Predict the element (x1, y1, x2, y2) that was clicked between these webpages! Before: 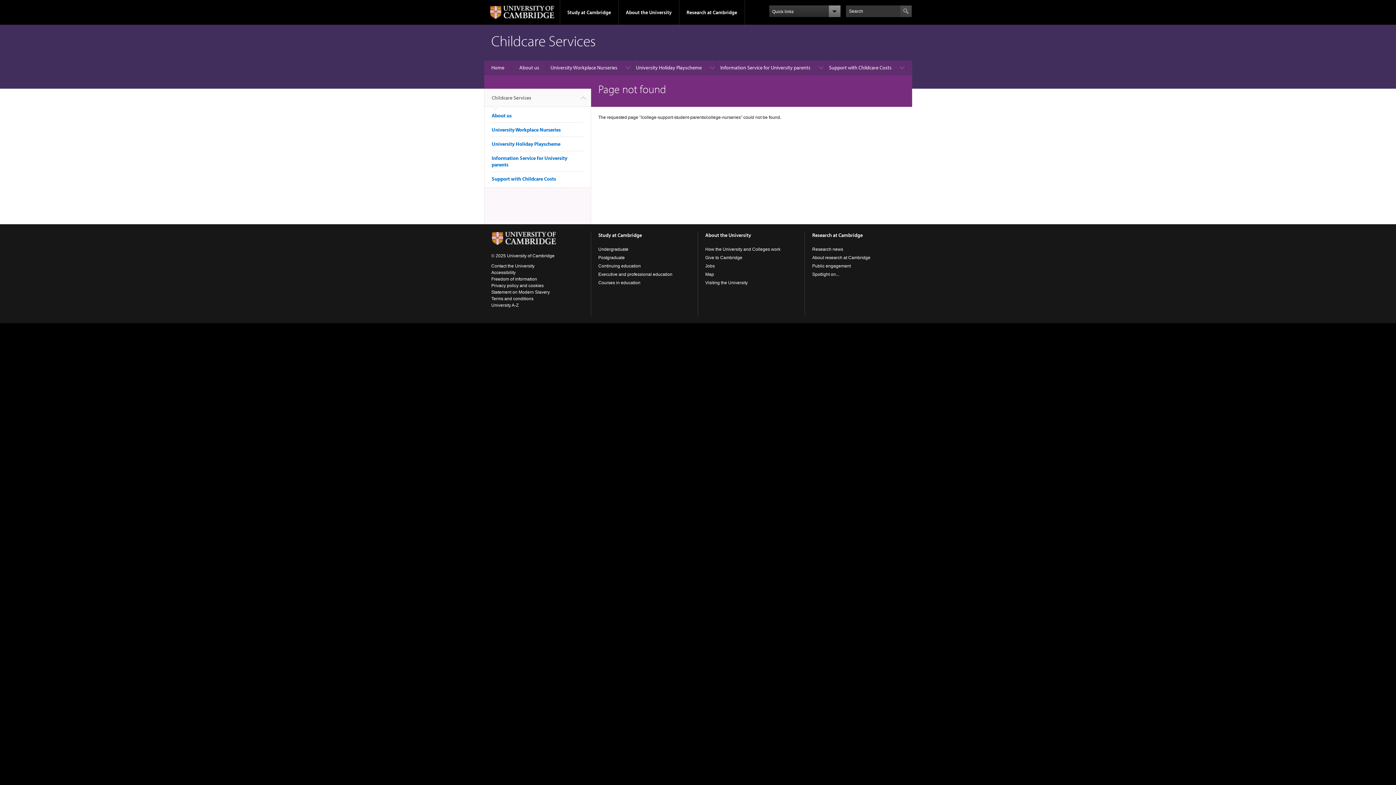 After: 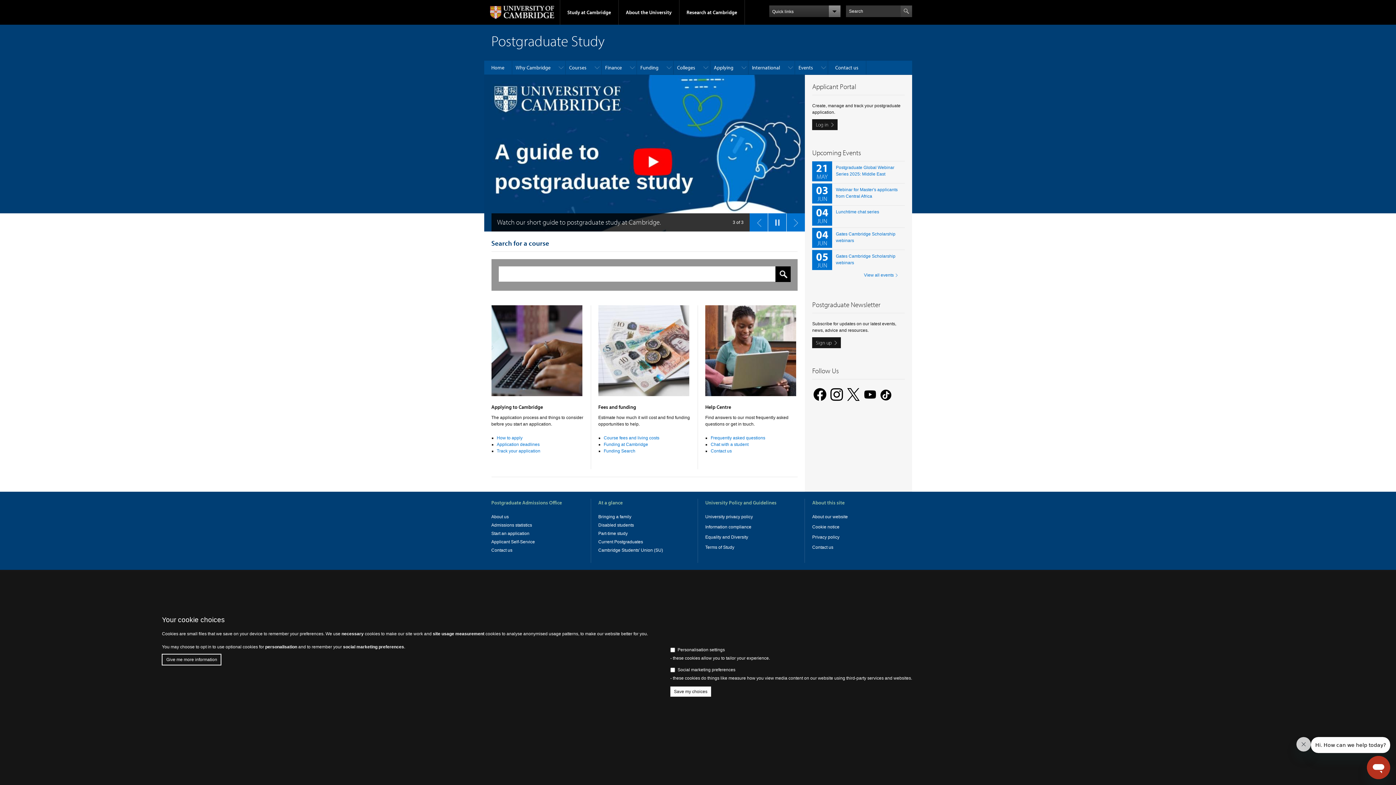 Action: label: Postgraduate bbox: (598, 255, 625, 260)